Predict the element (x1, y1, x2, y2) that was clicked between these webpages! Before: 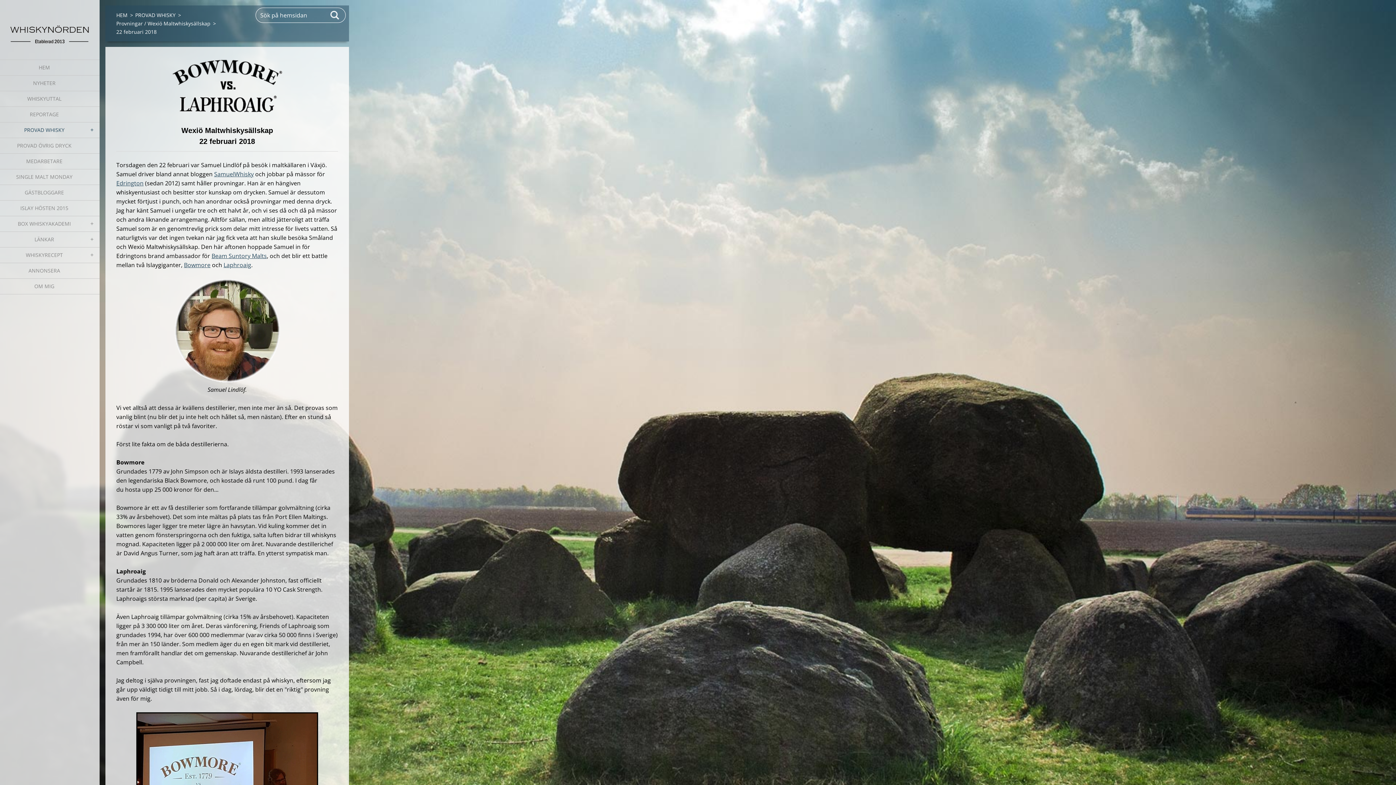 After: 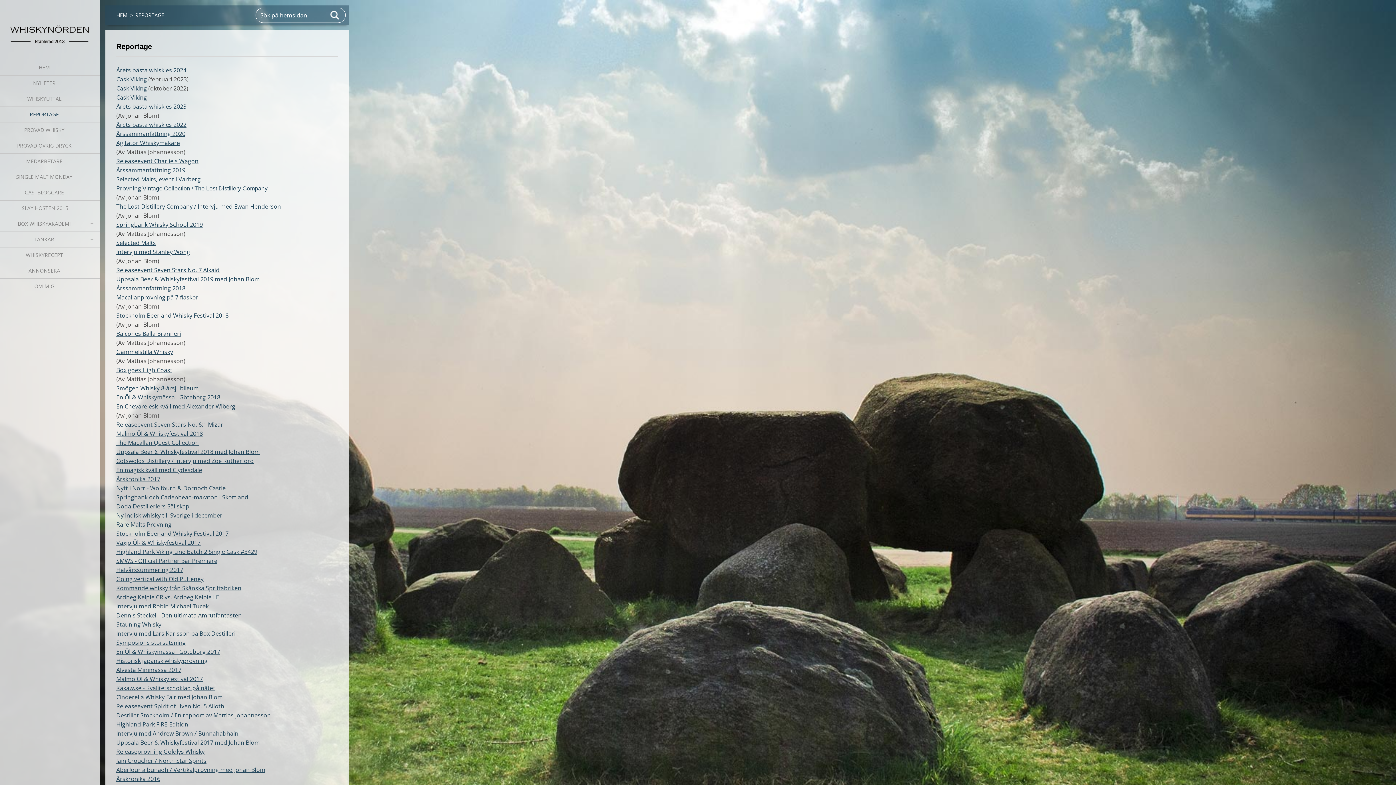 Action: bbox: (0, 106, 99, 122) label: REPORTAGE